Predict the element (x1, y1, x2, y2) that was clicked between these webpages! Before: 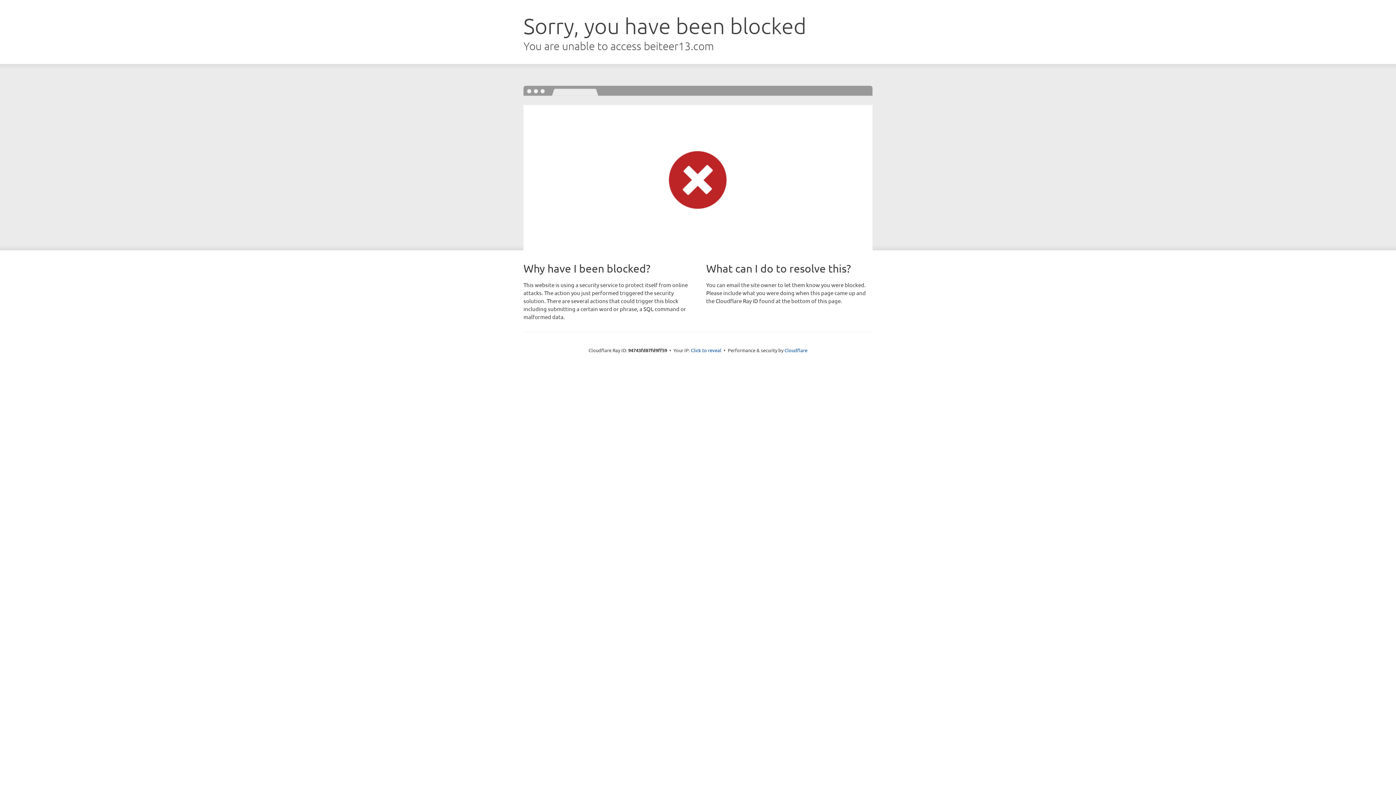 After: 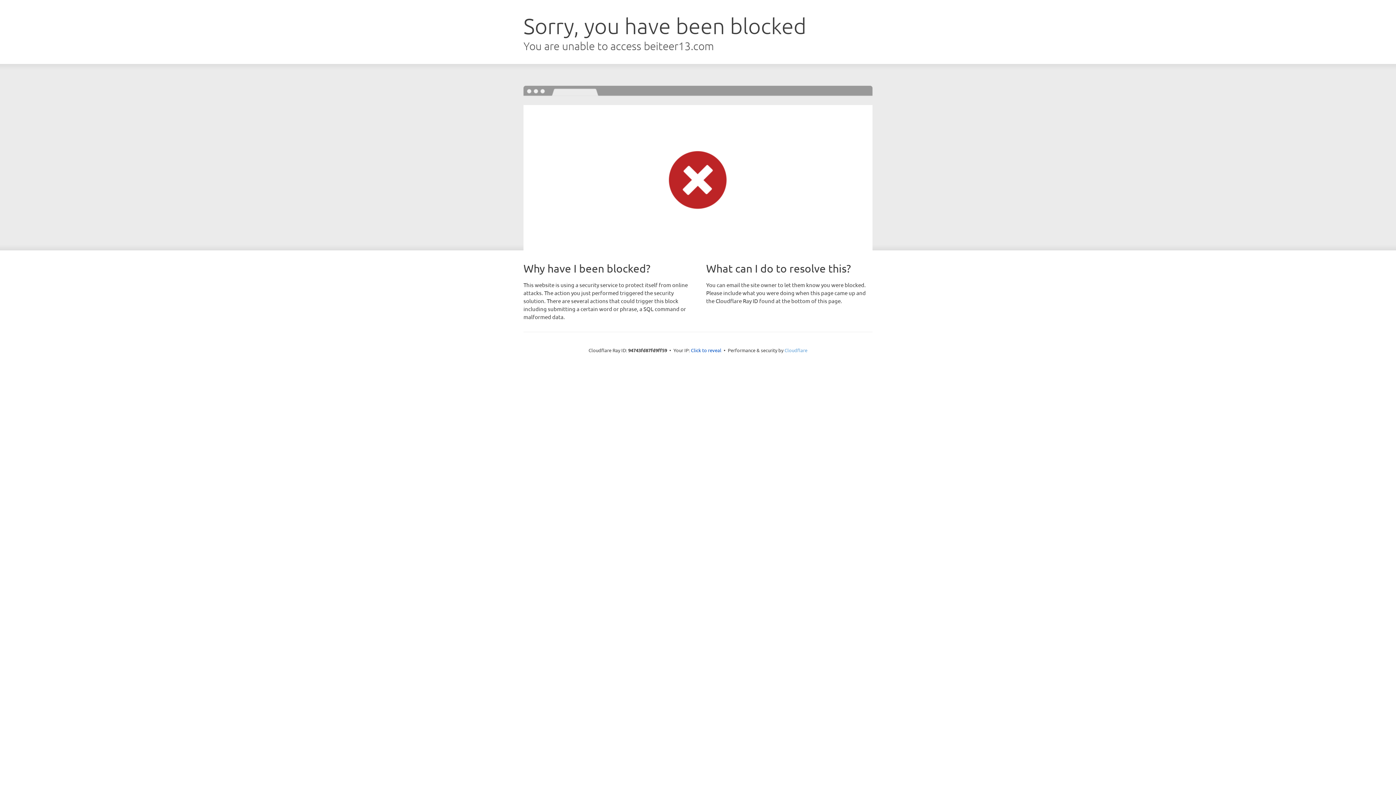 Action: label: Cloudflare bbox: (784, 347, 807, 353)